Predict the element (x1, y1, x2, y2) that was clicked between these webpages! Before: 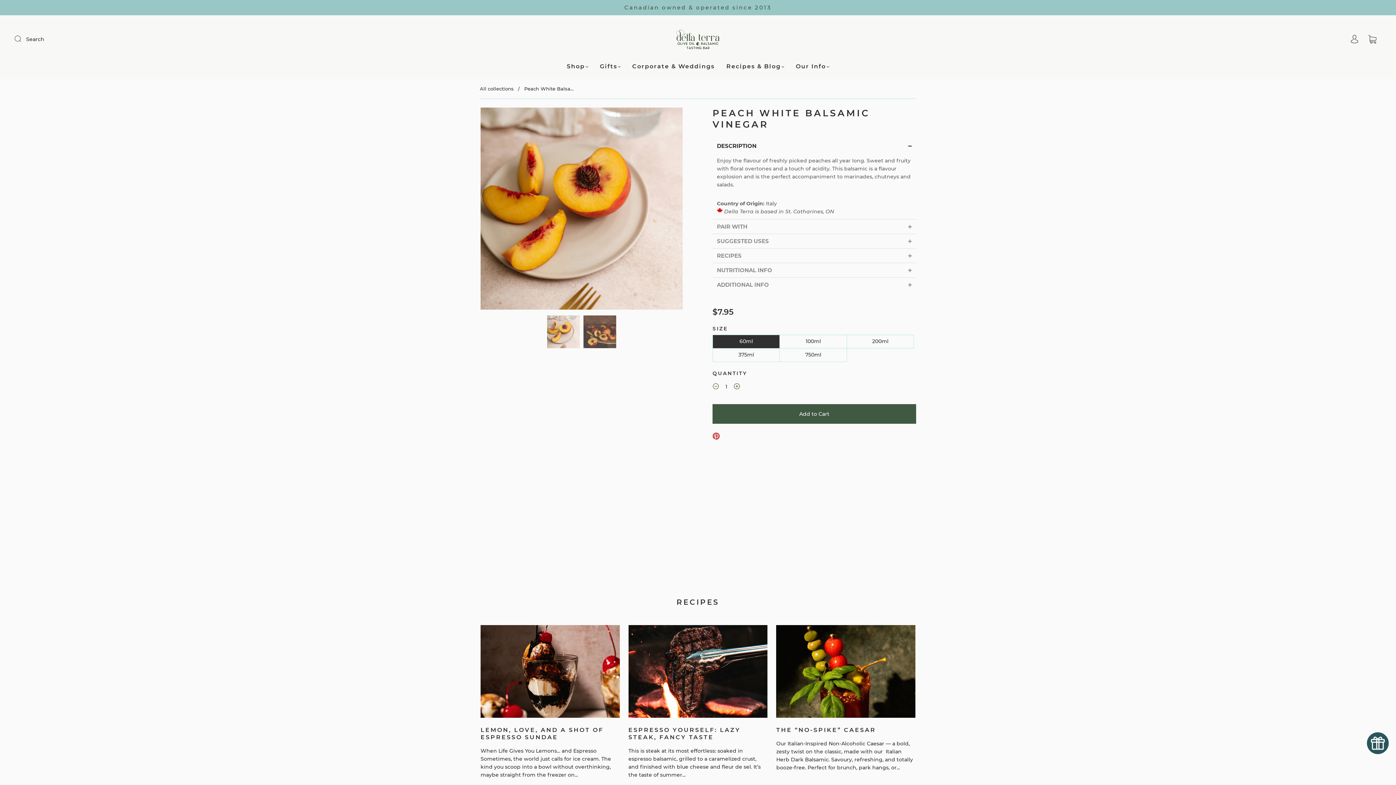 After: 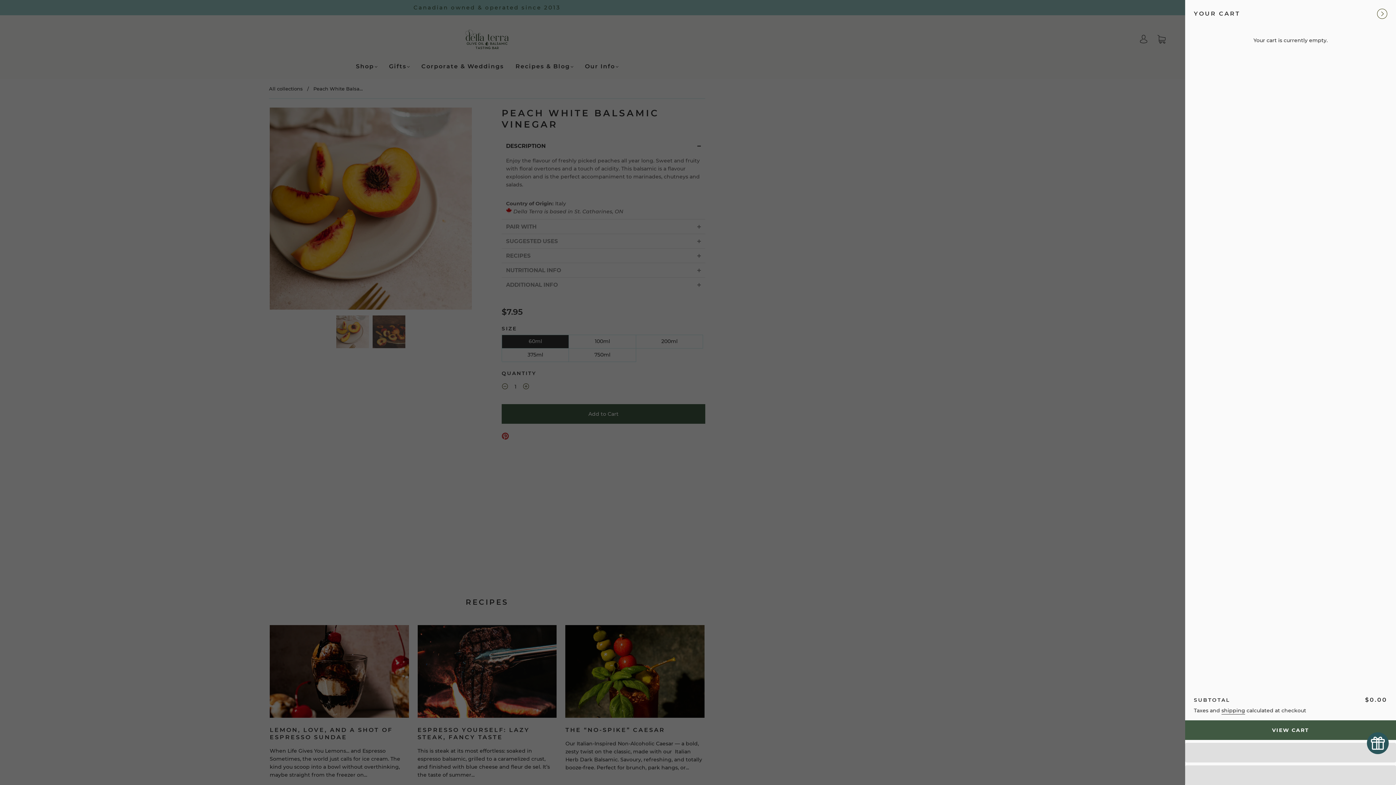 Action: label: Cart bbox: (1363, 31, 1381, 47)